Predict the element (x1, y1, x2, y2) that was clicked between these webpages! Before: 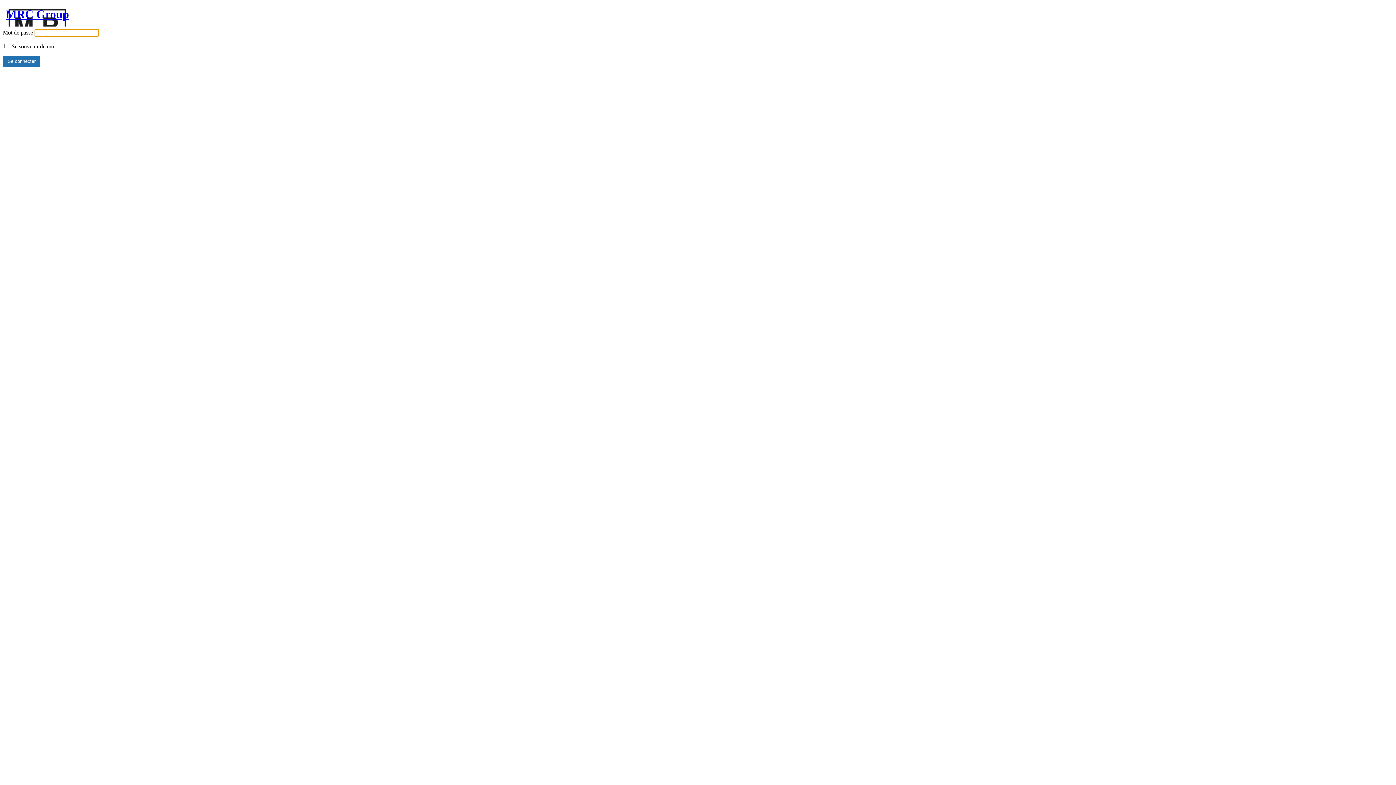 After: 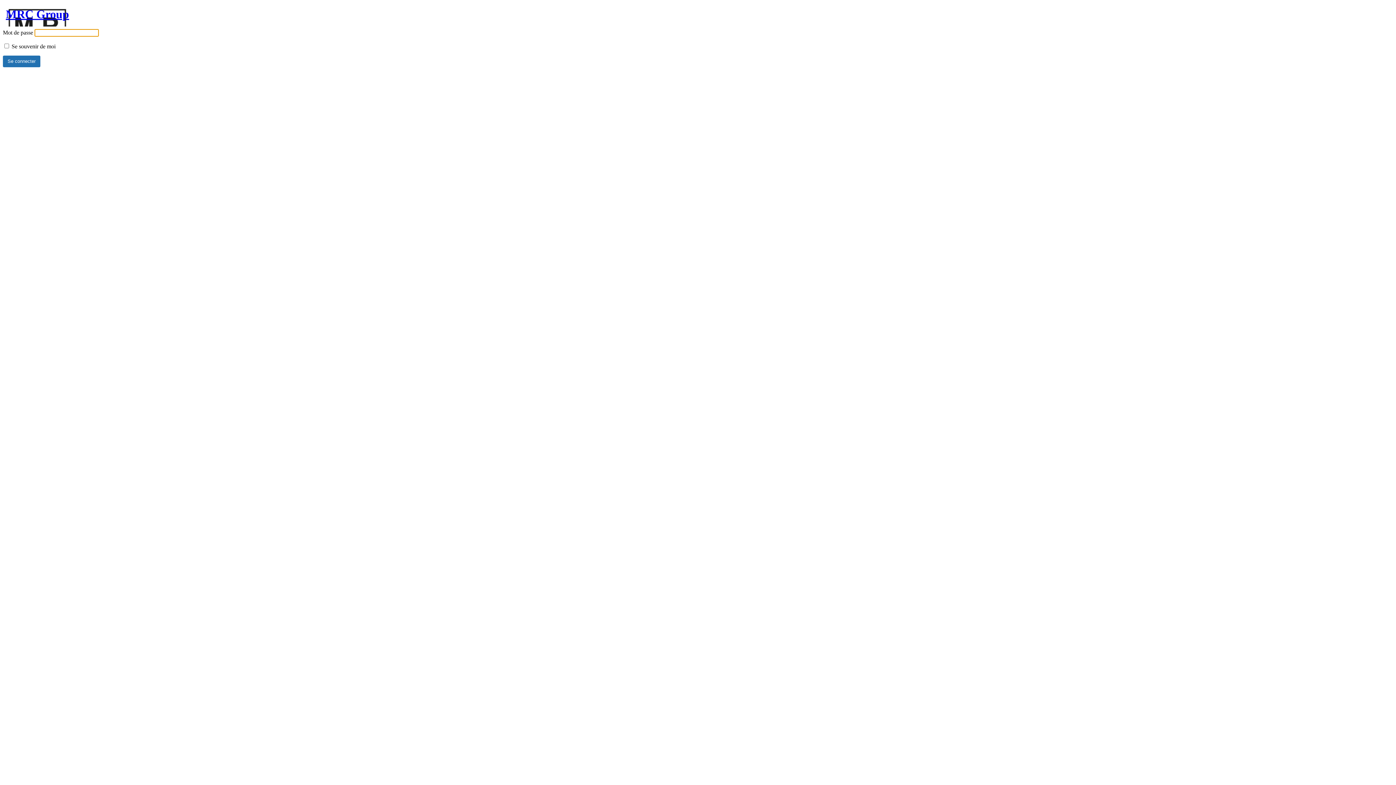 Action: label: MRC Group bbox: (5, 7, 69, 26)